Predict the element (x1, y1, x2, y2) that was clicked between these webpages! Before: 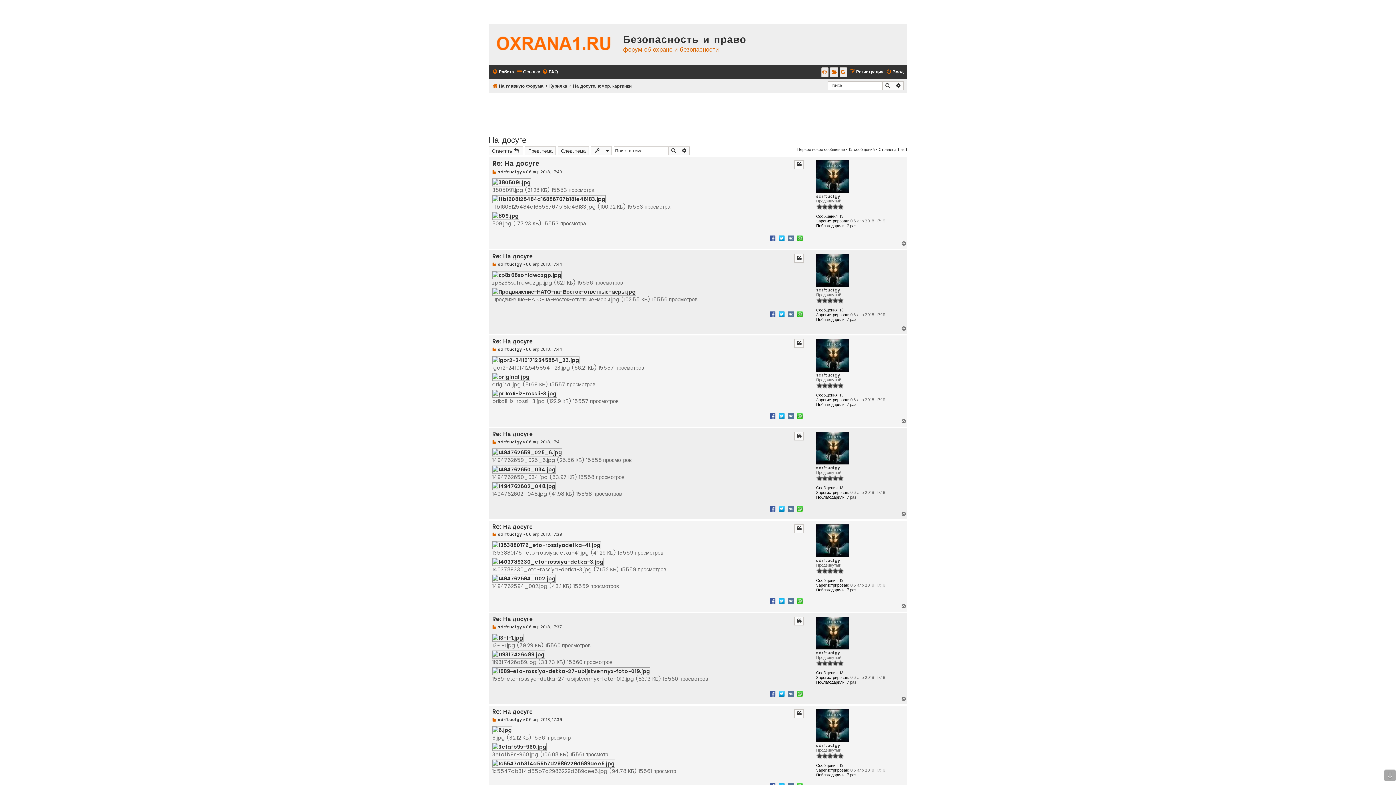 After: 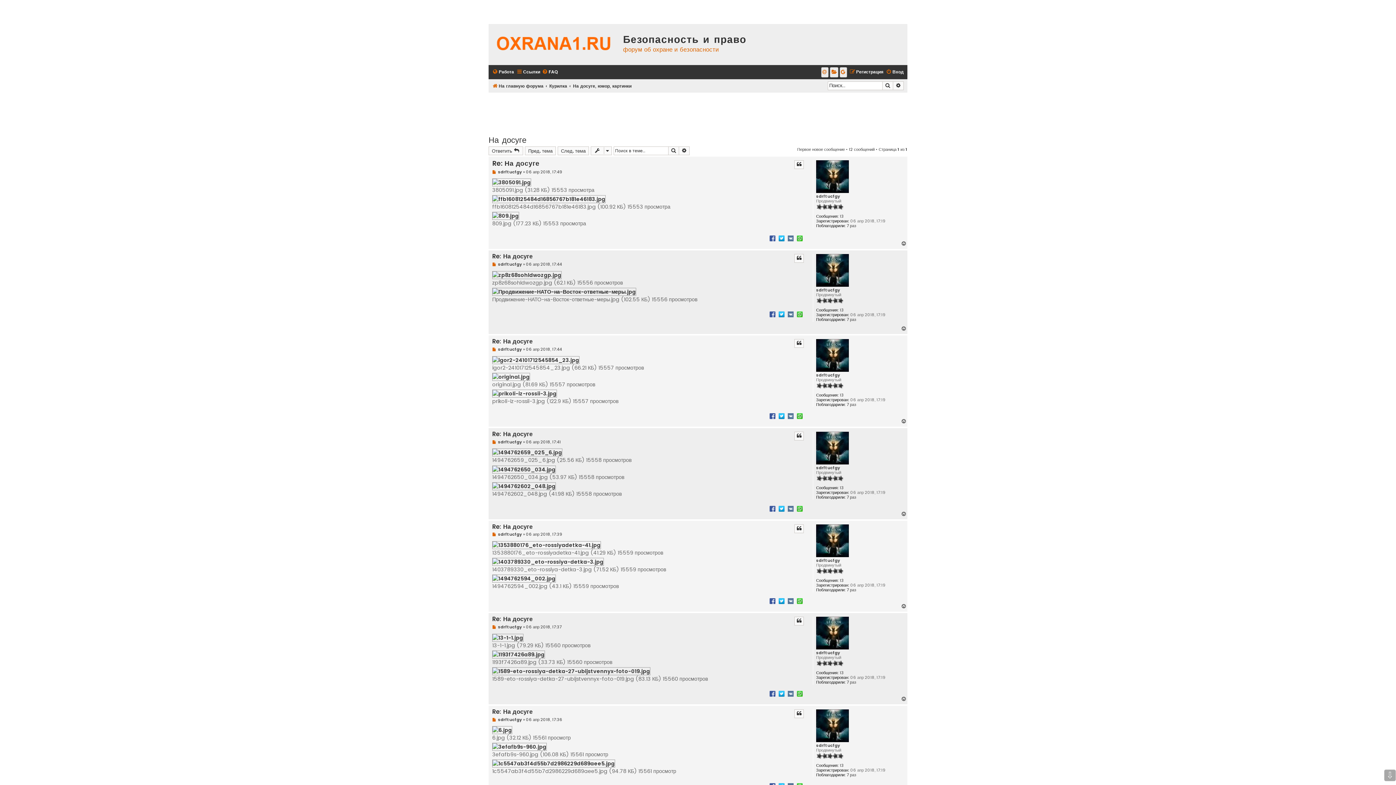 Action: bbox: (901, 511, 907, 517) label: Вернуться к началу